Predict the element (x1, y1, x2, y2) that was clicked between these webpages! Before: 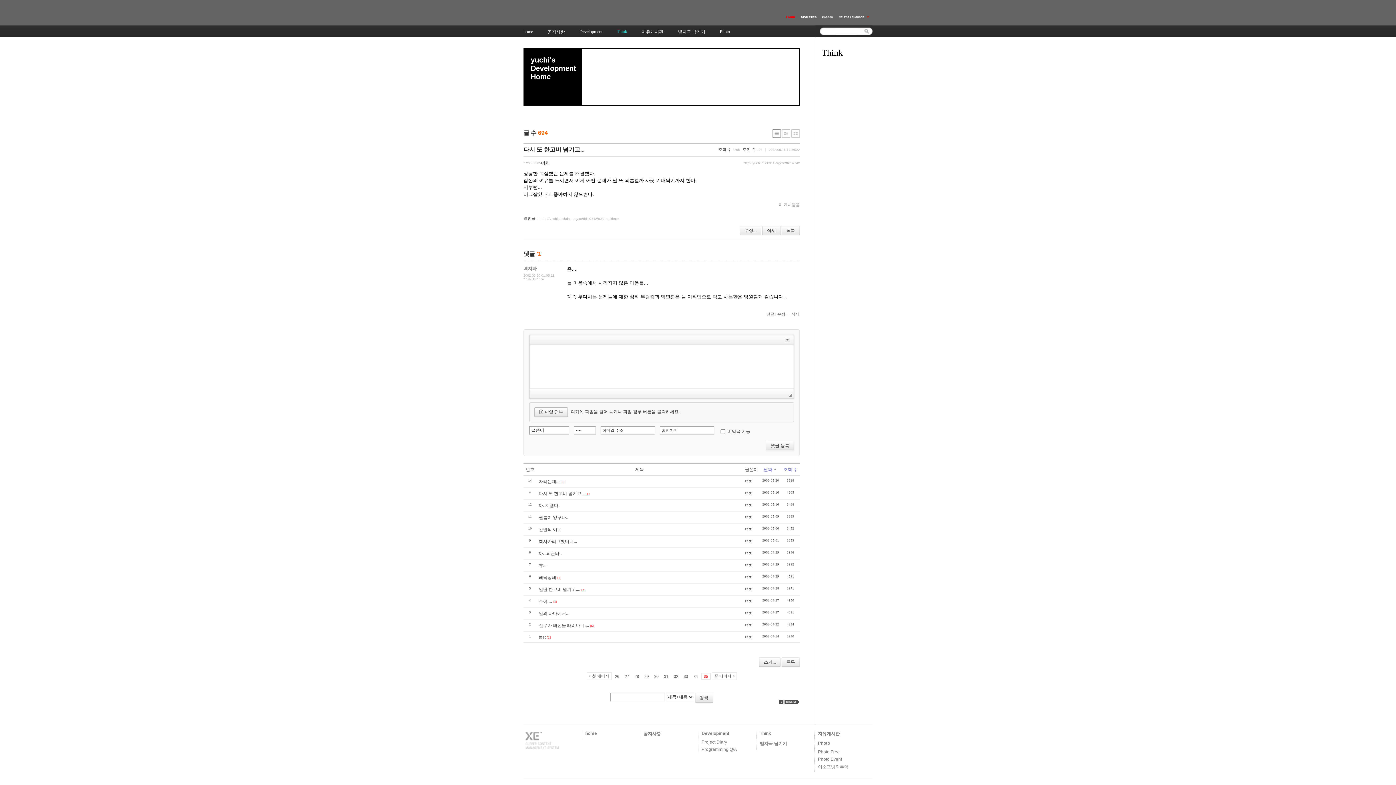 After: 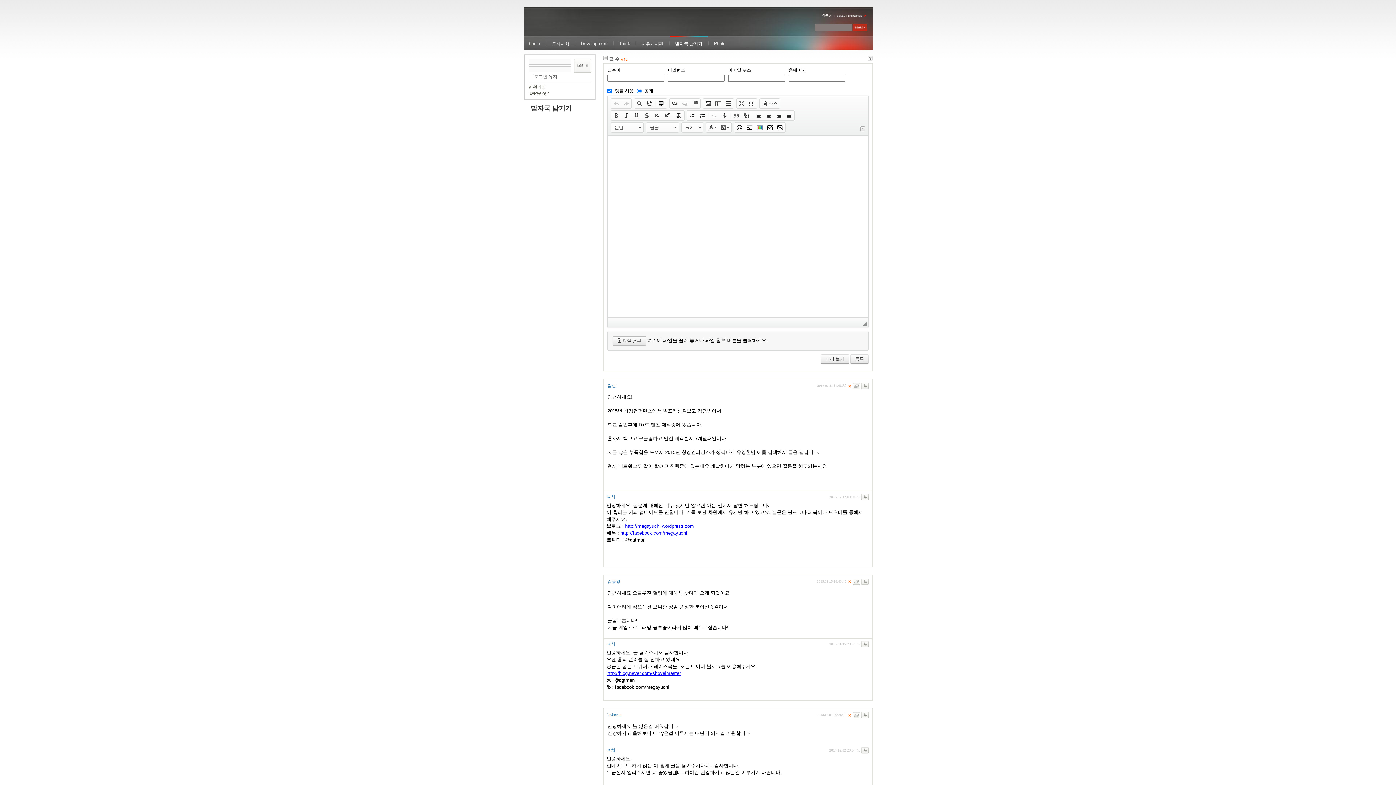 Action: bbox: (678, 25, 705, 37) label: 발자국 남기기